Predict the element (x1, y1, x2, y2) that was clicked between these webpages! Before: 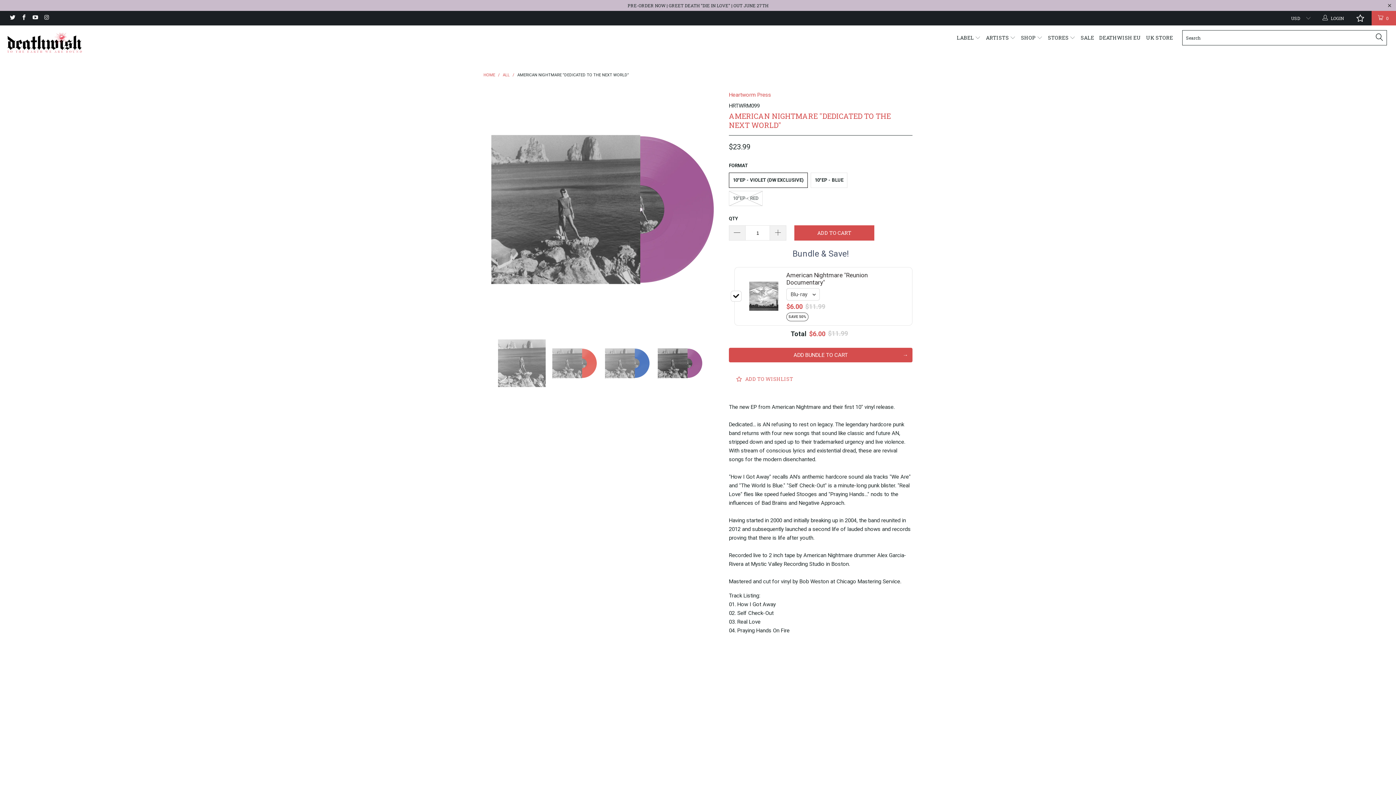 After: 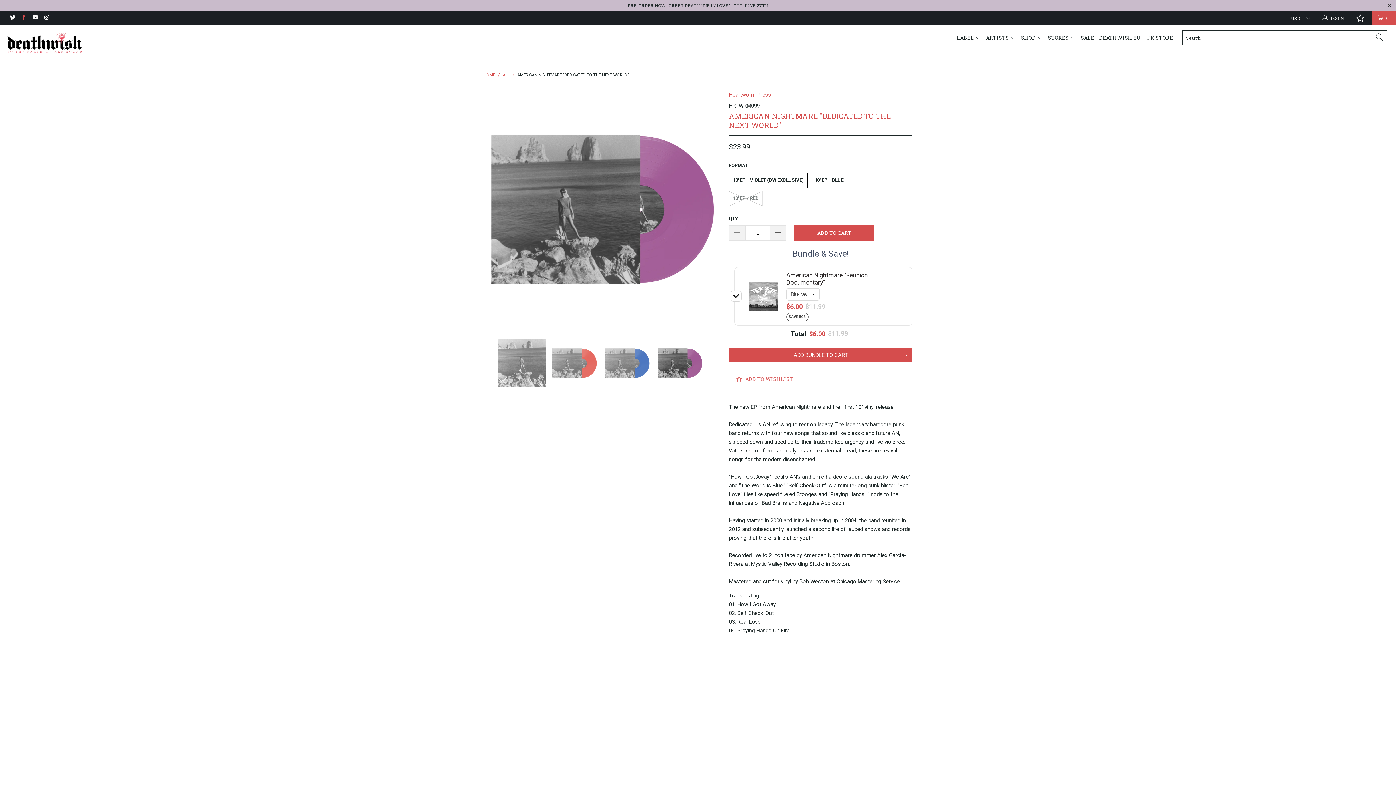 Action: bbox: (20, 15, 26, 20)